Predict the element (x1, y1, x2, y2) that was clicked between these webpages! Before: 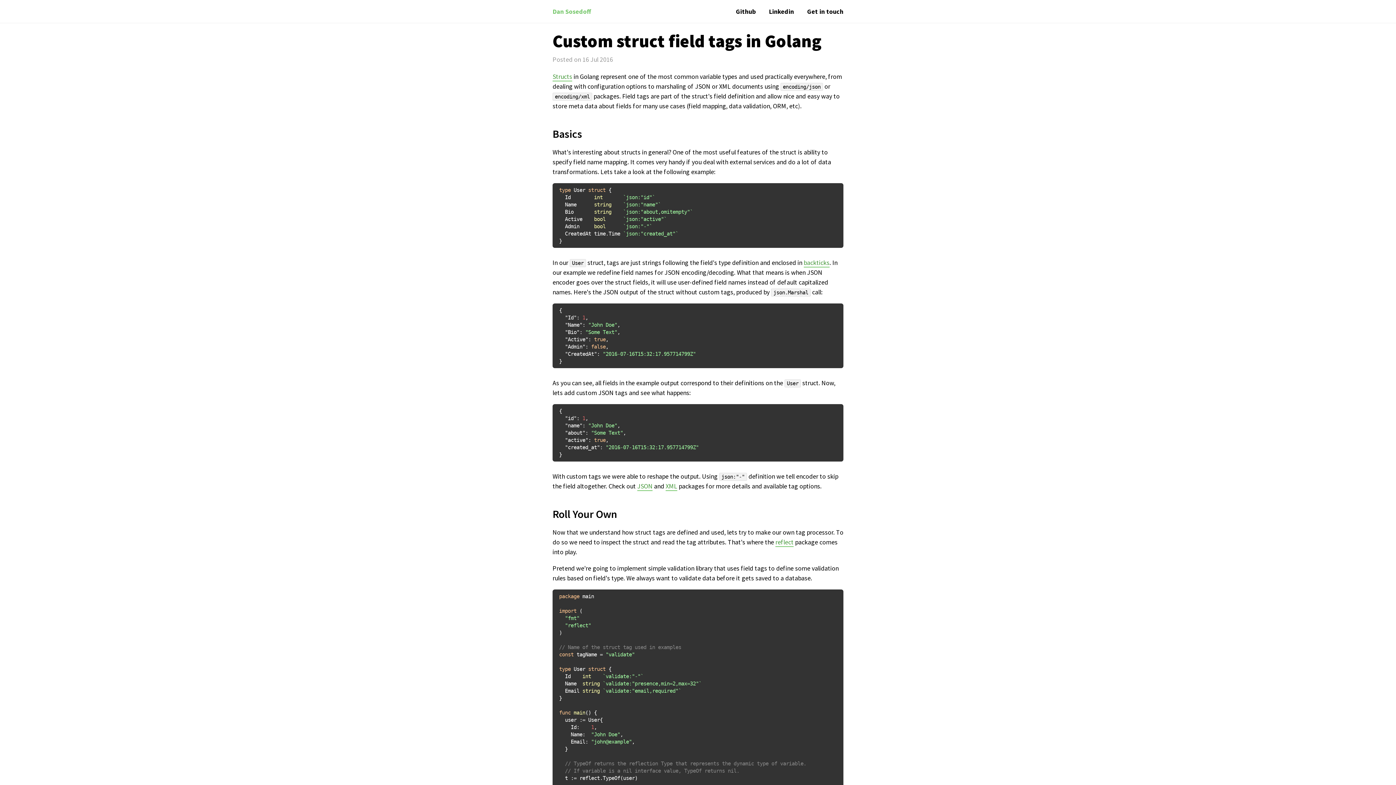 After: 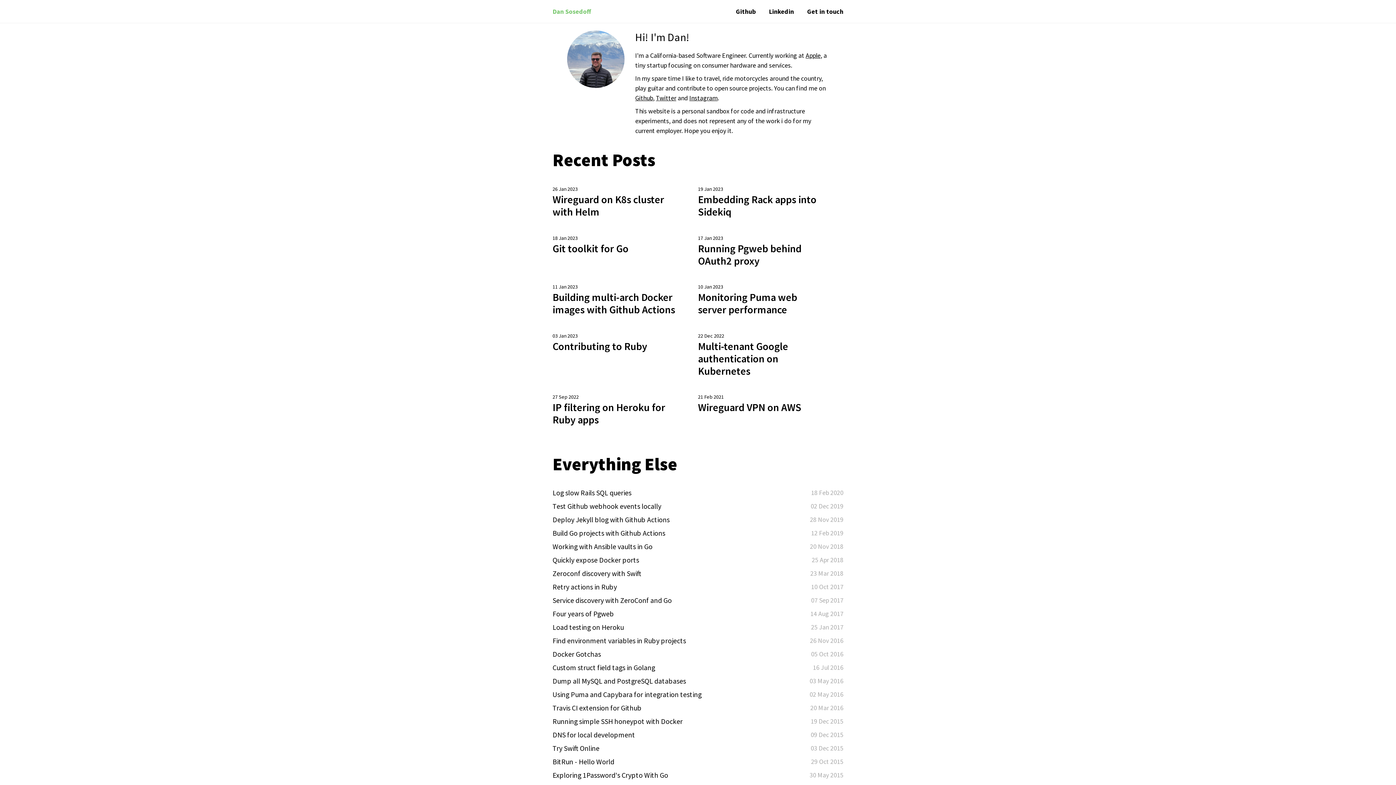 Action: label: Dan Sosedoff bbox: (552, 6, 591, 16)